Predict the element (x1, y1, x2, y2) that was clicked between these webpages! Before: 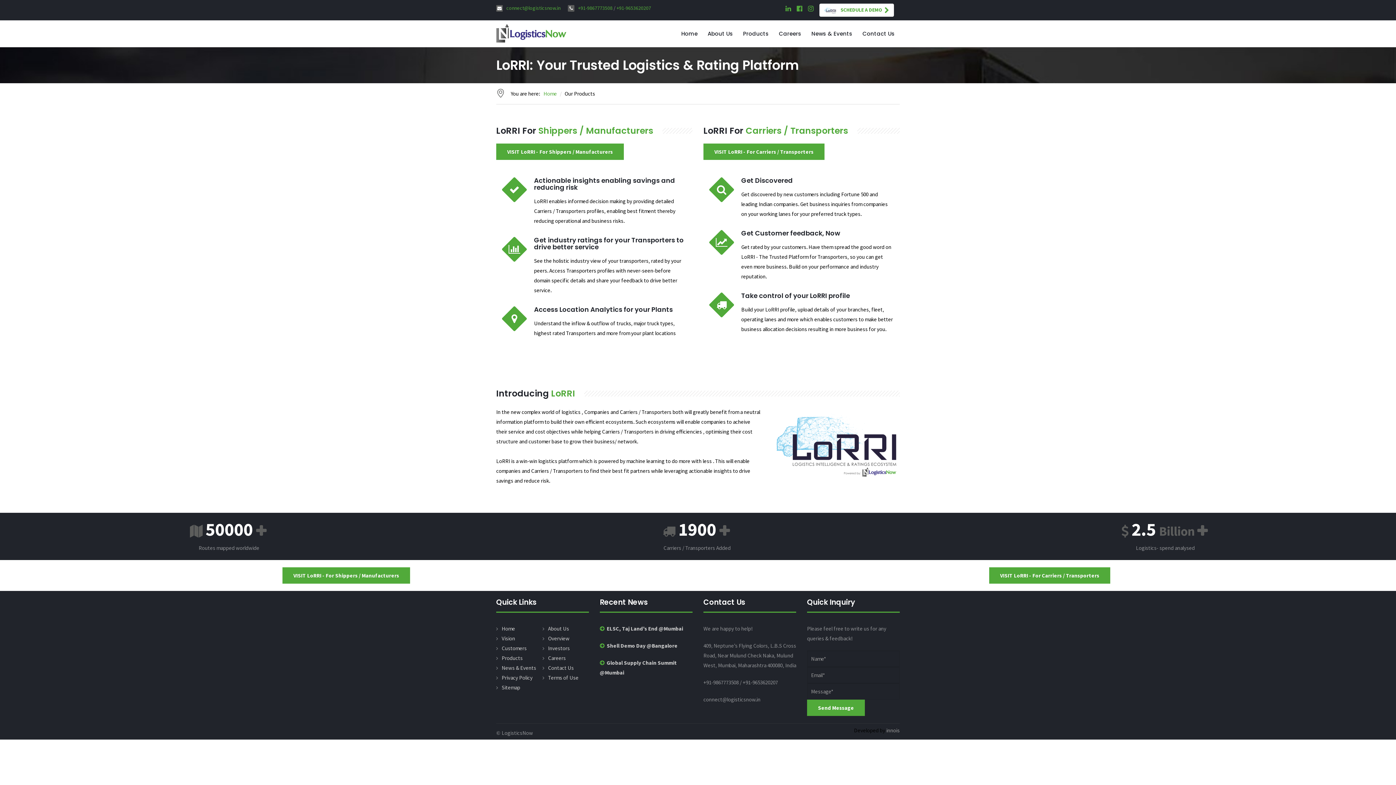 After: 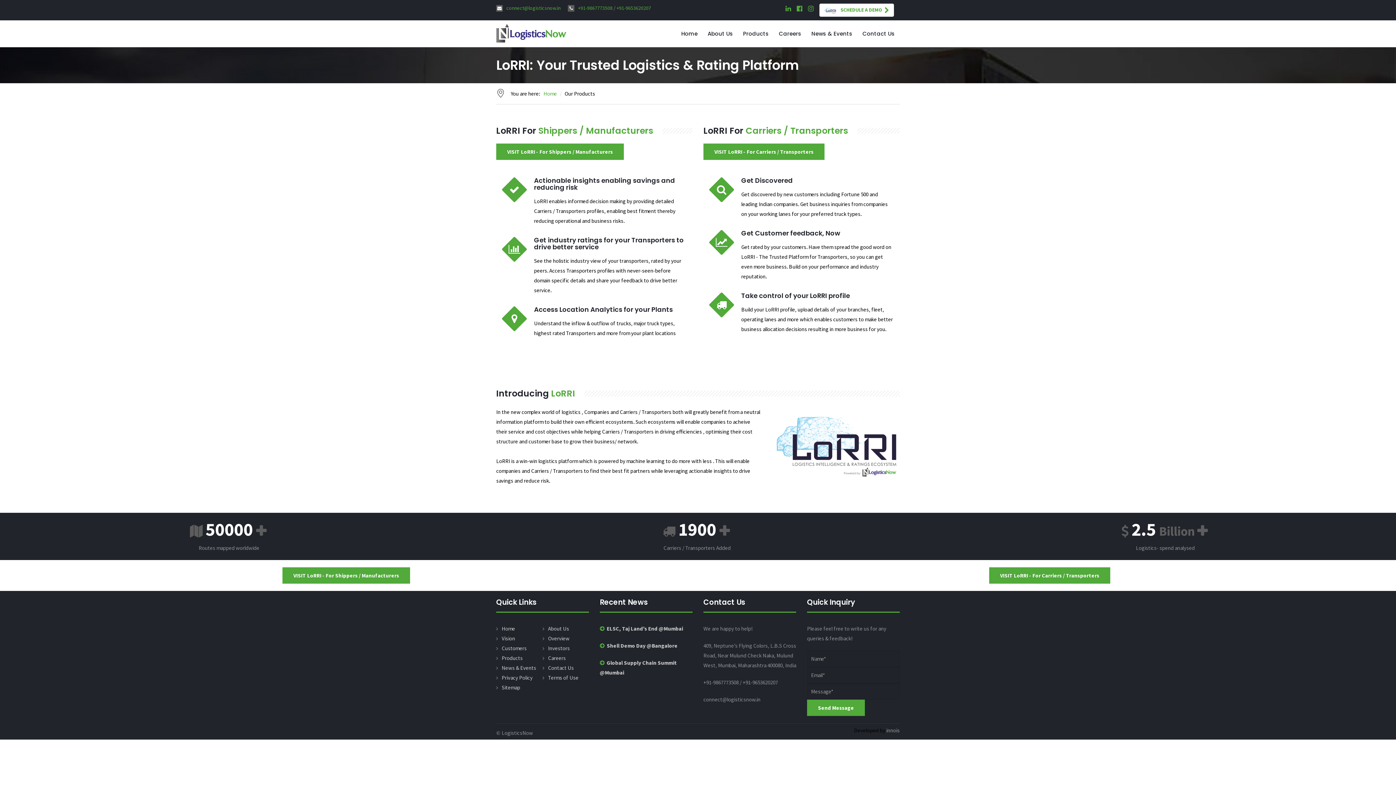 Action: label: Products bbox: (501, 654, 522, 661)